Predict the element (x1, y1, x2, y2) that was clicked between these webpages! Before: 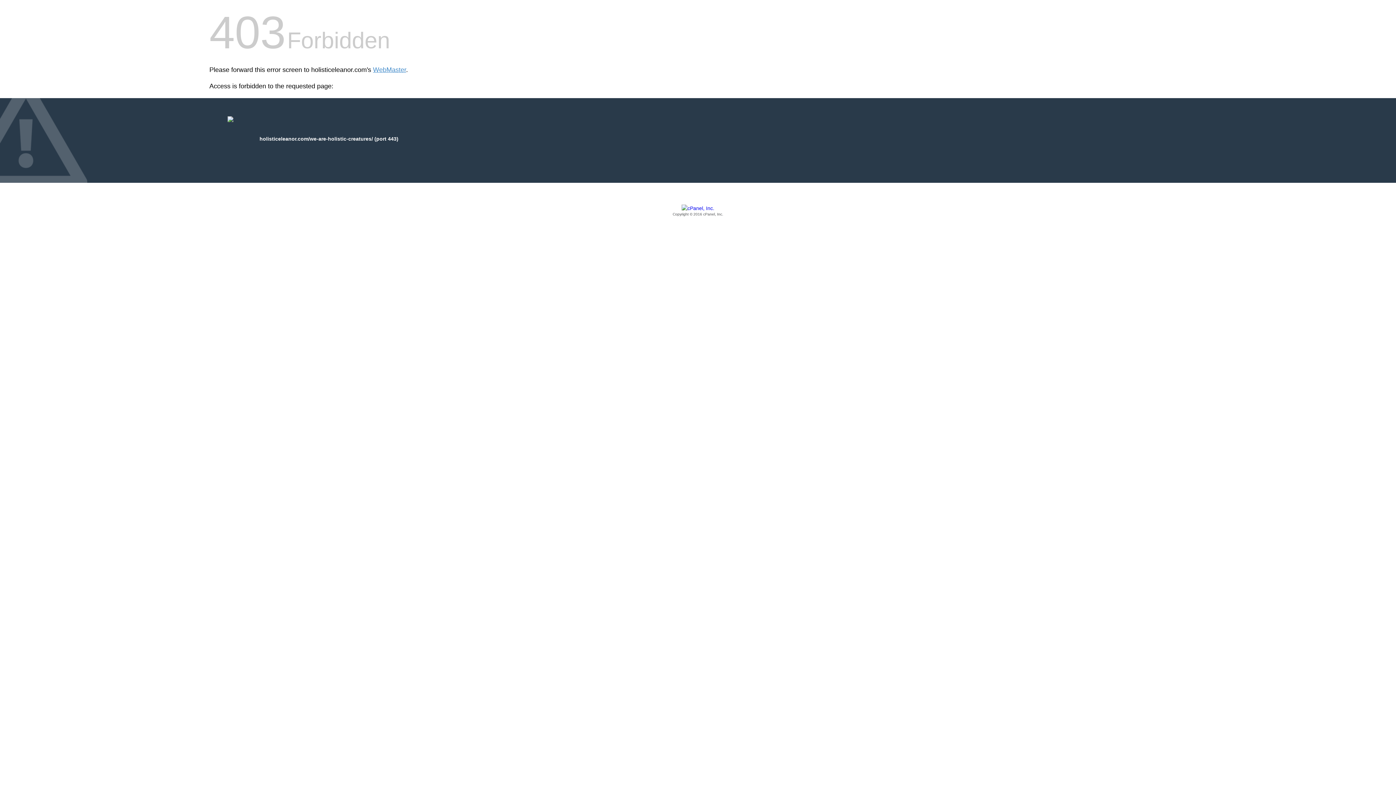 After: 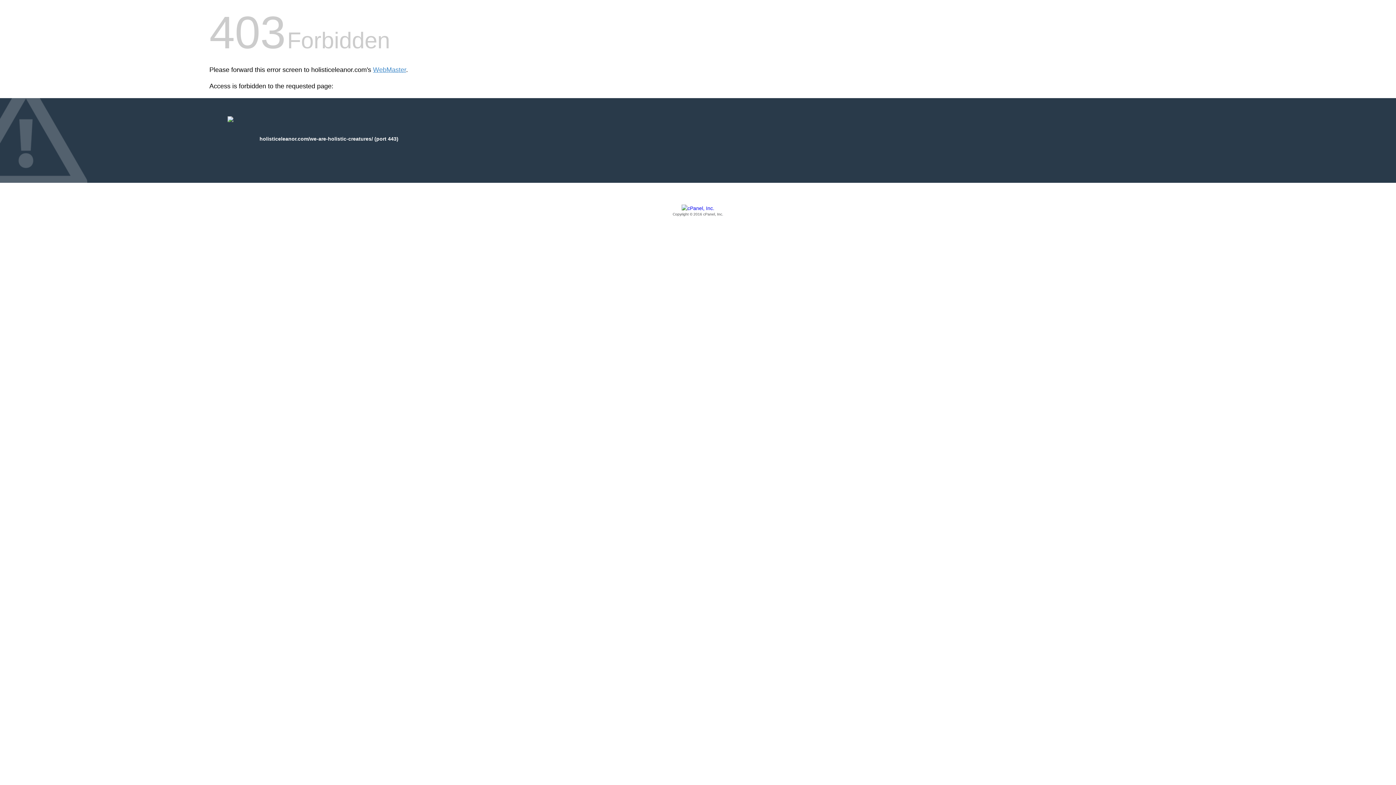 Action: bbox: (209, 205, 1186, 217) label: Copyright © 2016 cPanel, Inc.